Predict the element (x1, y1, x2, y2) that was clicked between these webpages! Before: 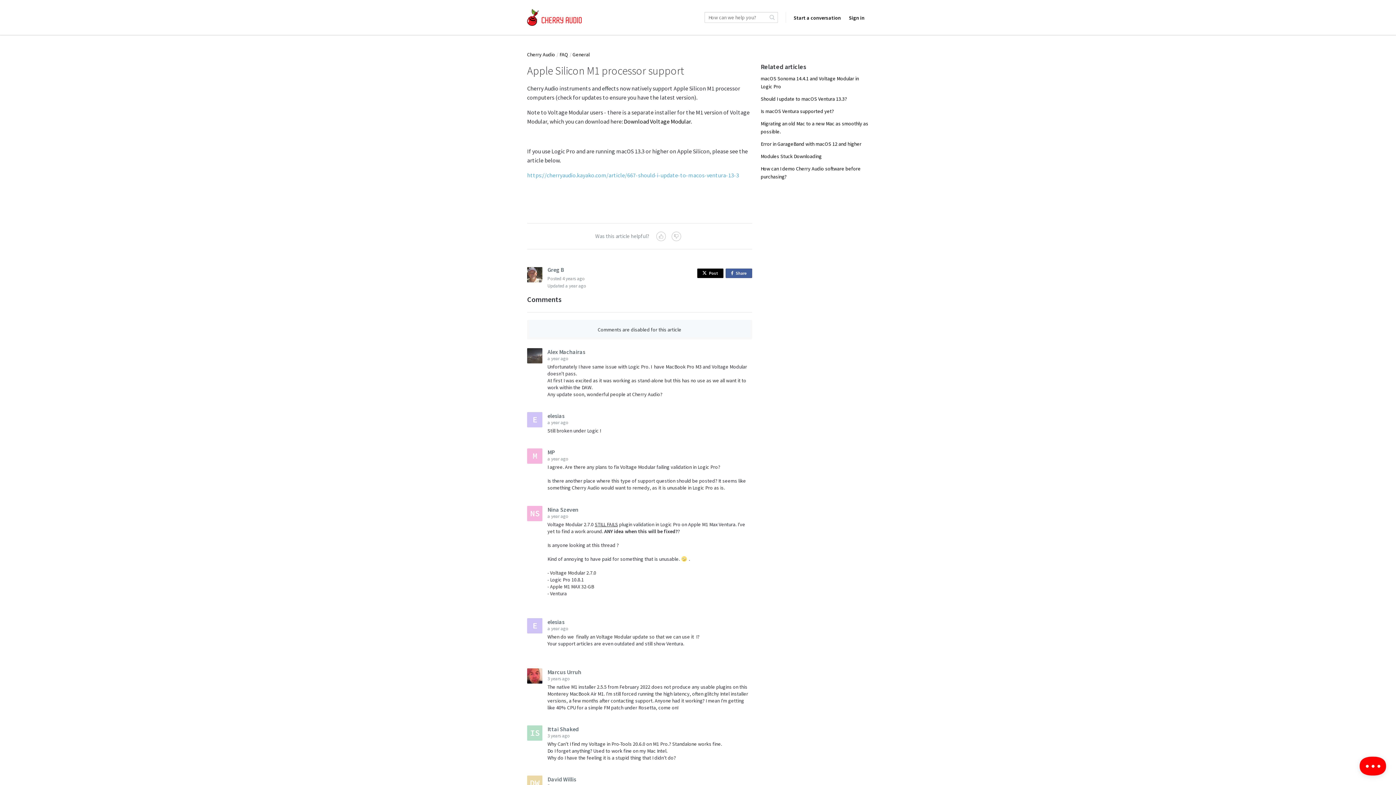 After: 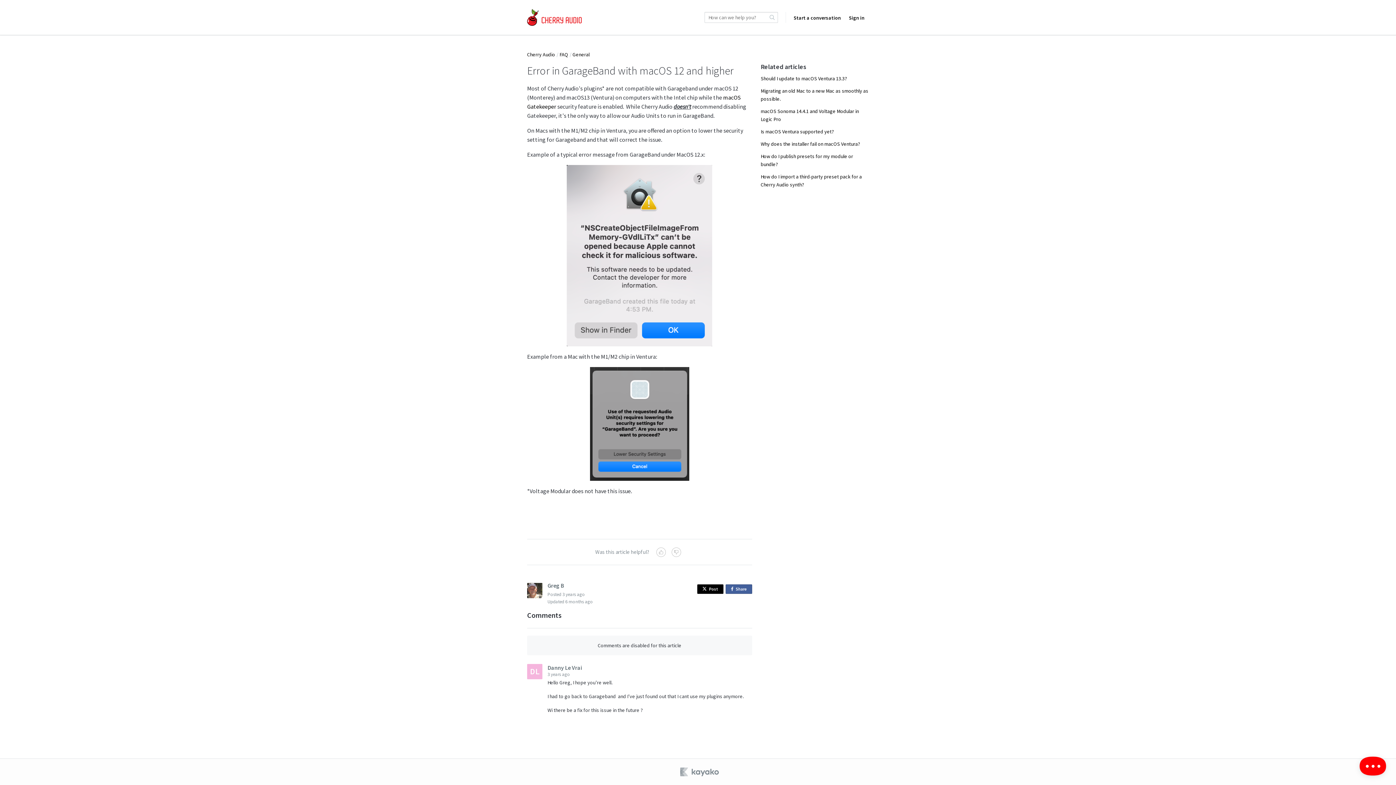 Action: bbox: (760, 140, 861, 147) label: Error in GarageBand with macOS 12 and higher